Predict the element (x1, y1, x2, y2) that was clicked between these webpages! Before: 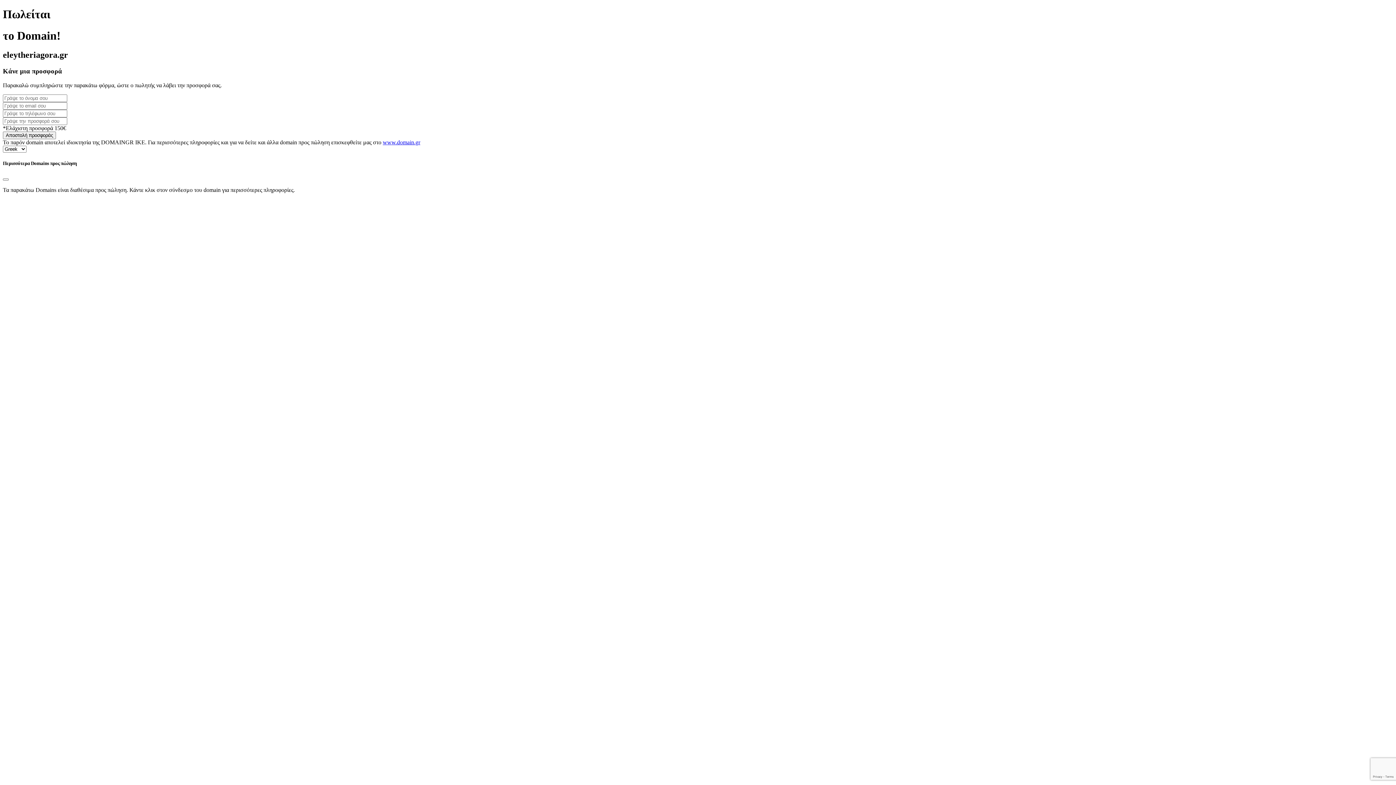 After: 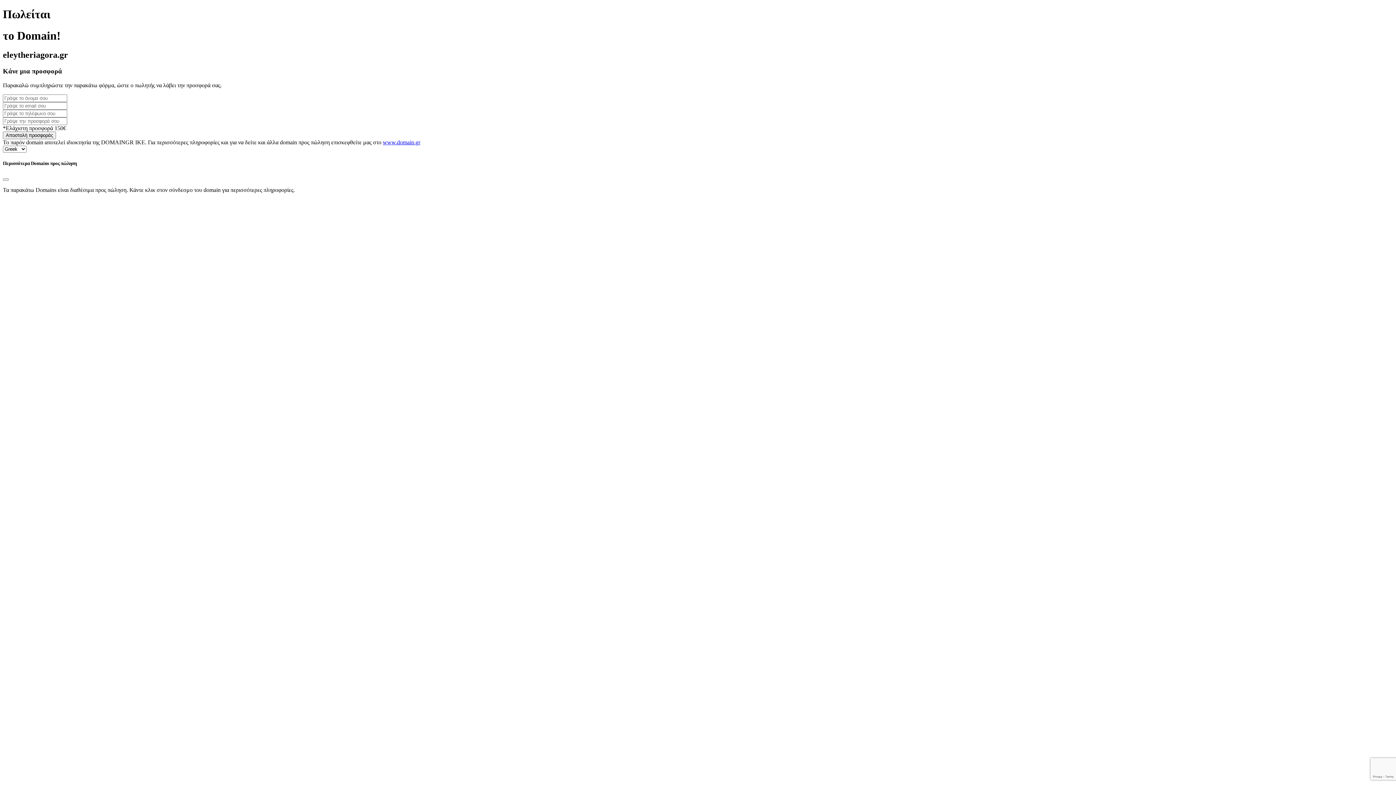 Action: bbox: (382, 139, 420, 145) label: www.domain.gr